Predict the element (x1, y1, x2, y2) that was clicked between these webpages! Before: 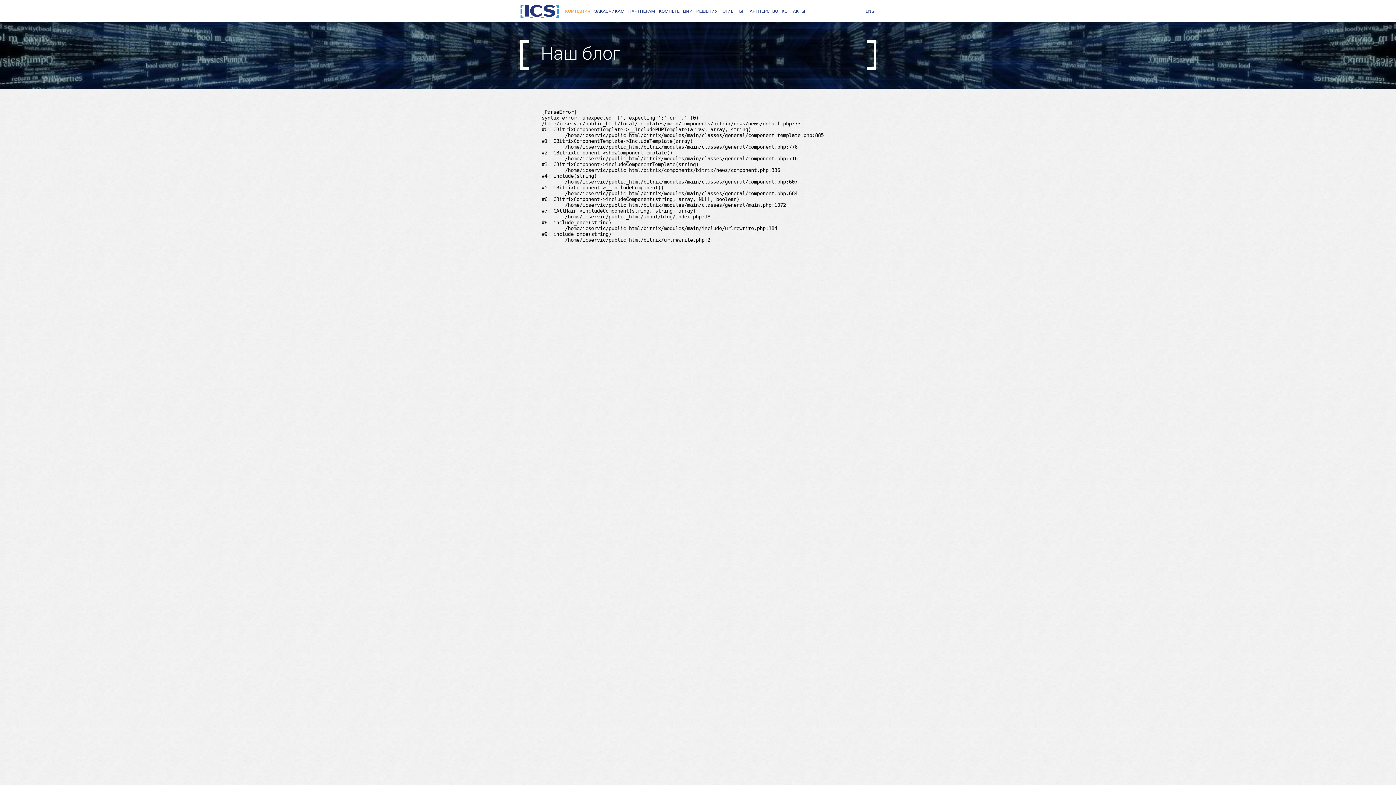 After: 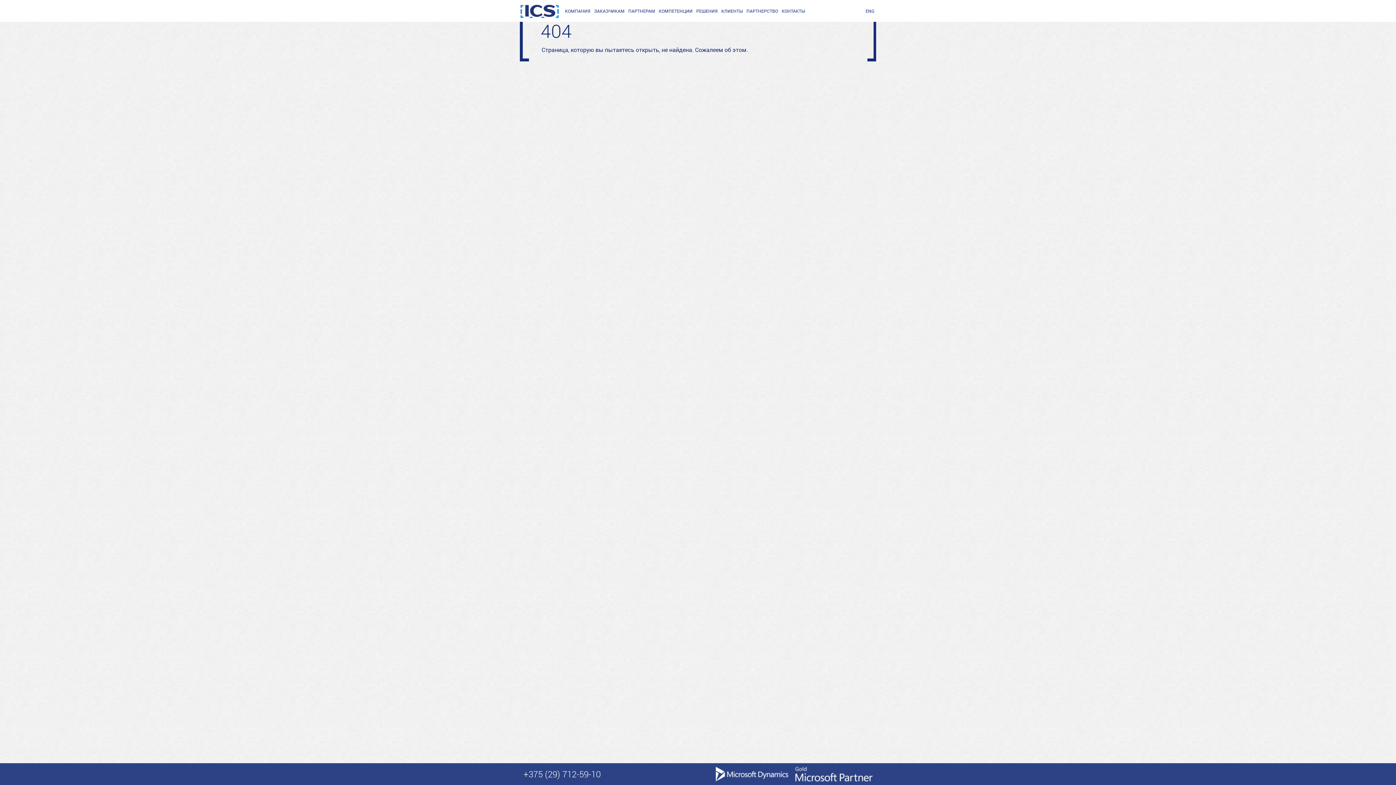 Action: bbox: (520, 0, 559, 21)